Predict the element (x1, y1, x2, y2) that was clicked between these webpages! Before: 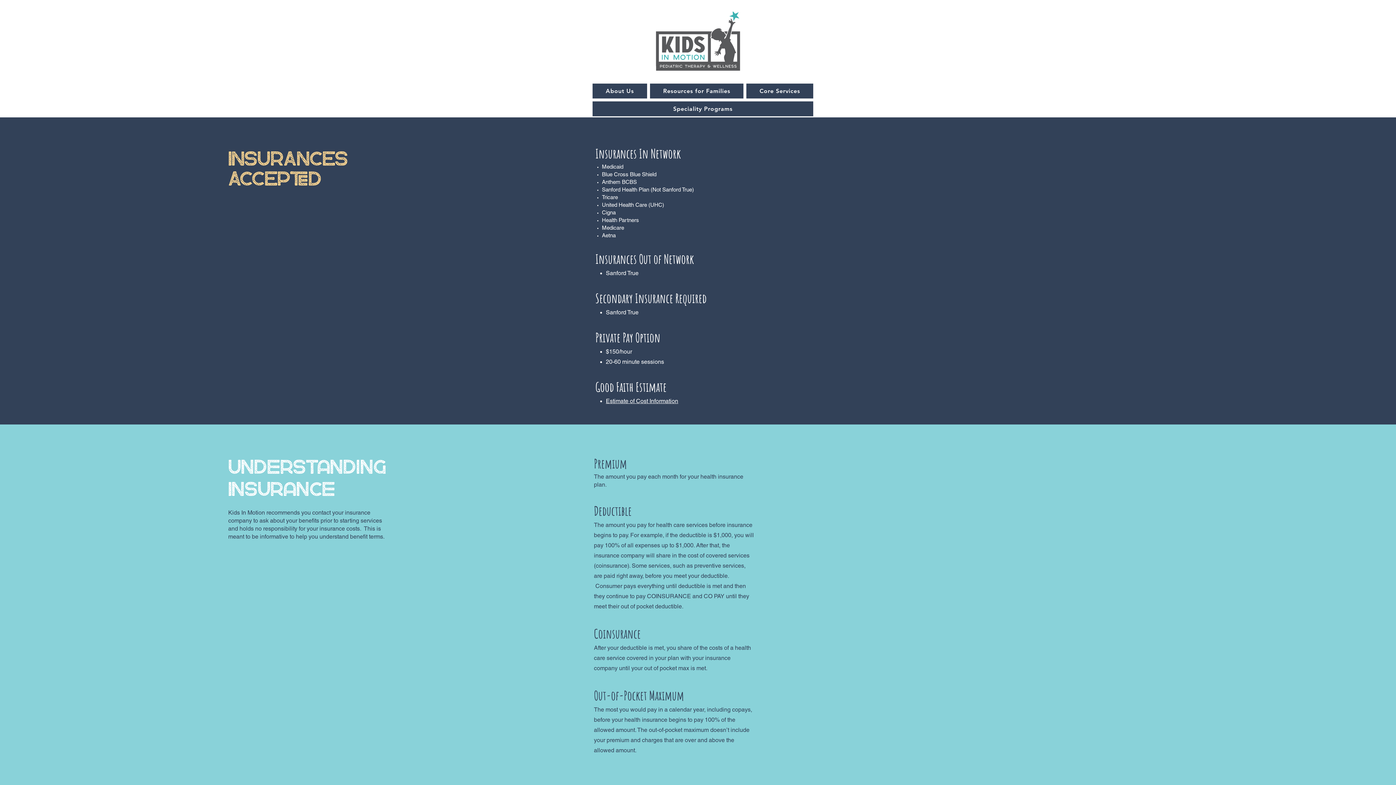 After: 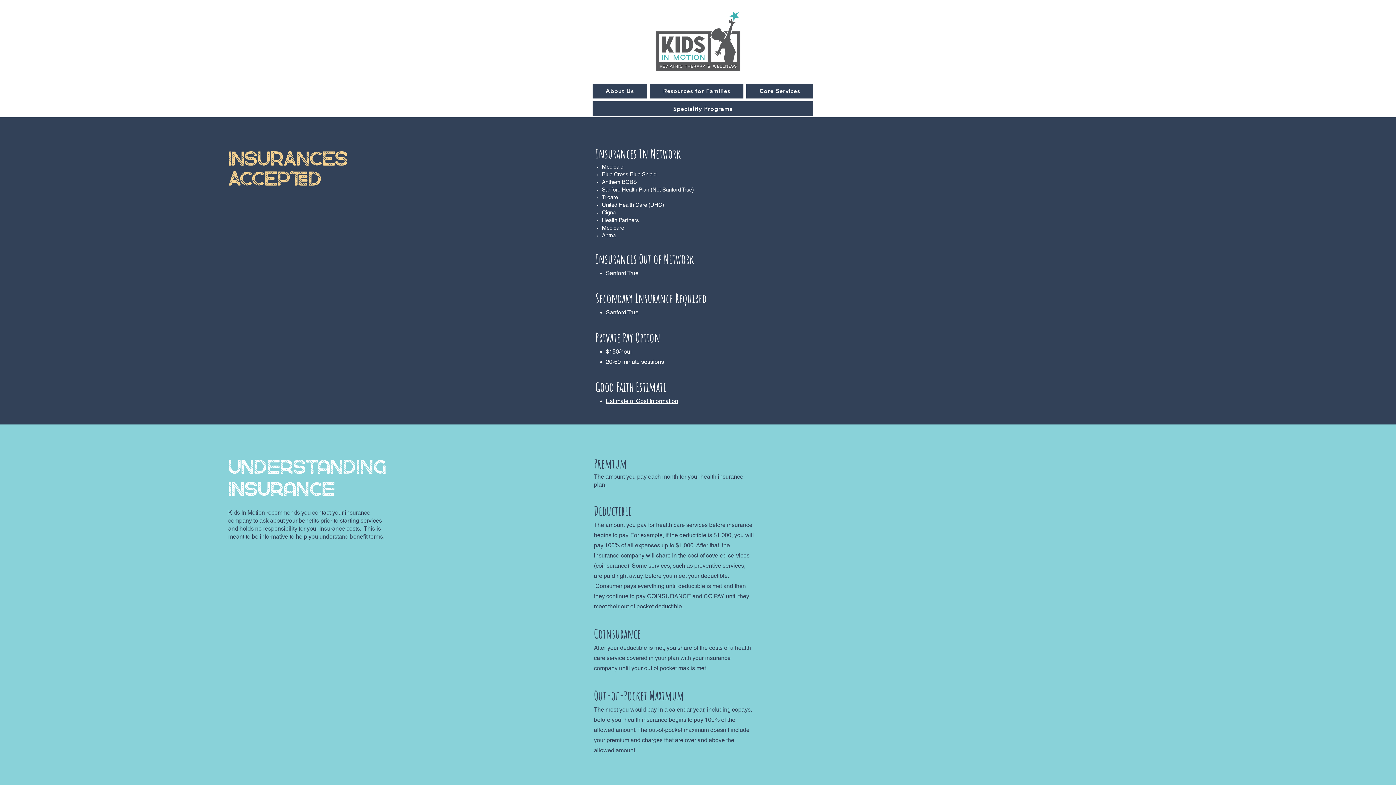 Action: label: Estimate of Cost Information bbox: (606, 397, 678, 404)